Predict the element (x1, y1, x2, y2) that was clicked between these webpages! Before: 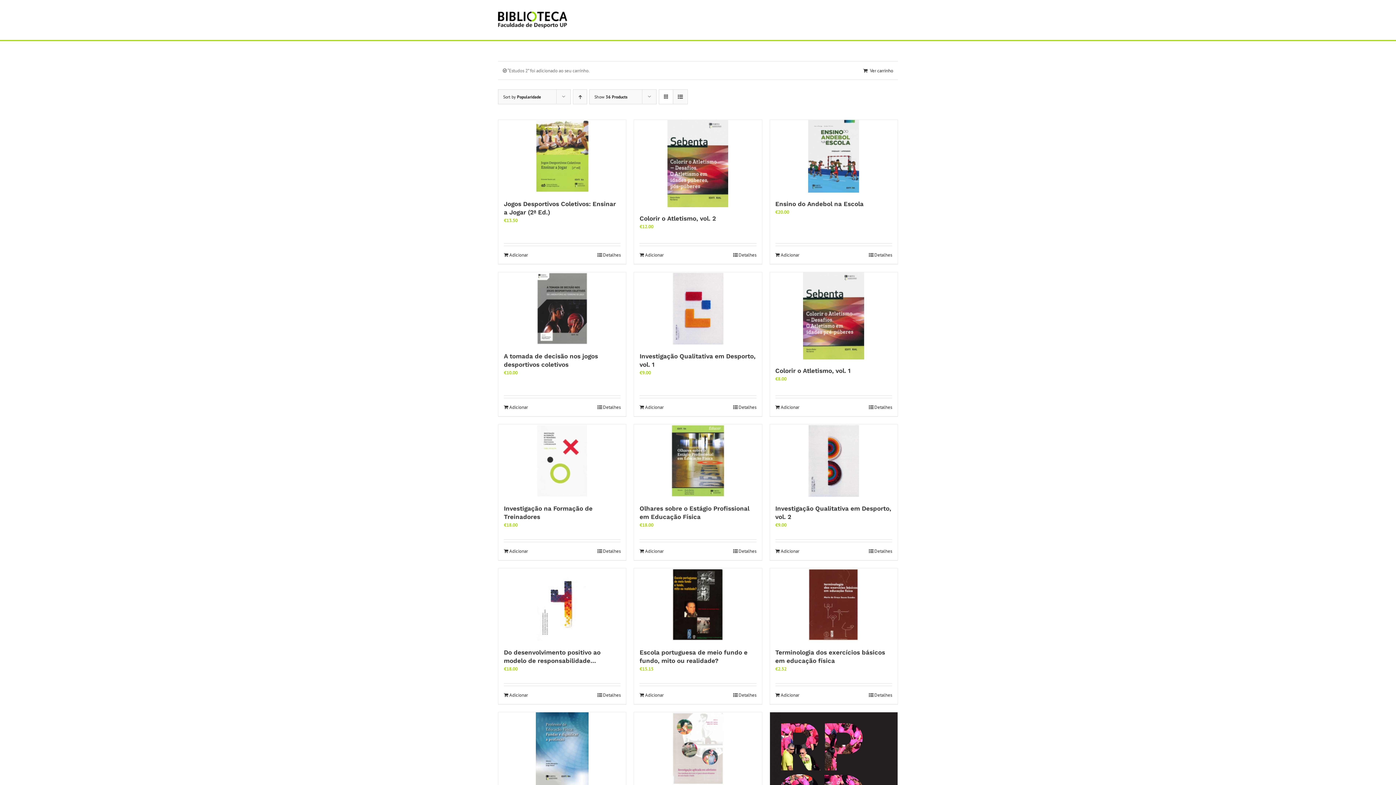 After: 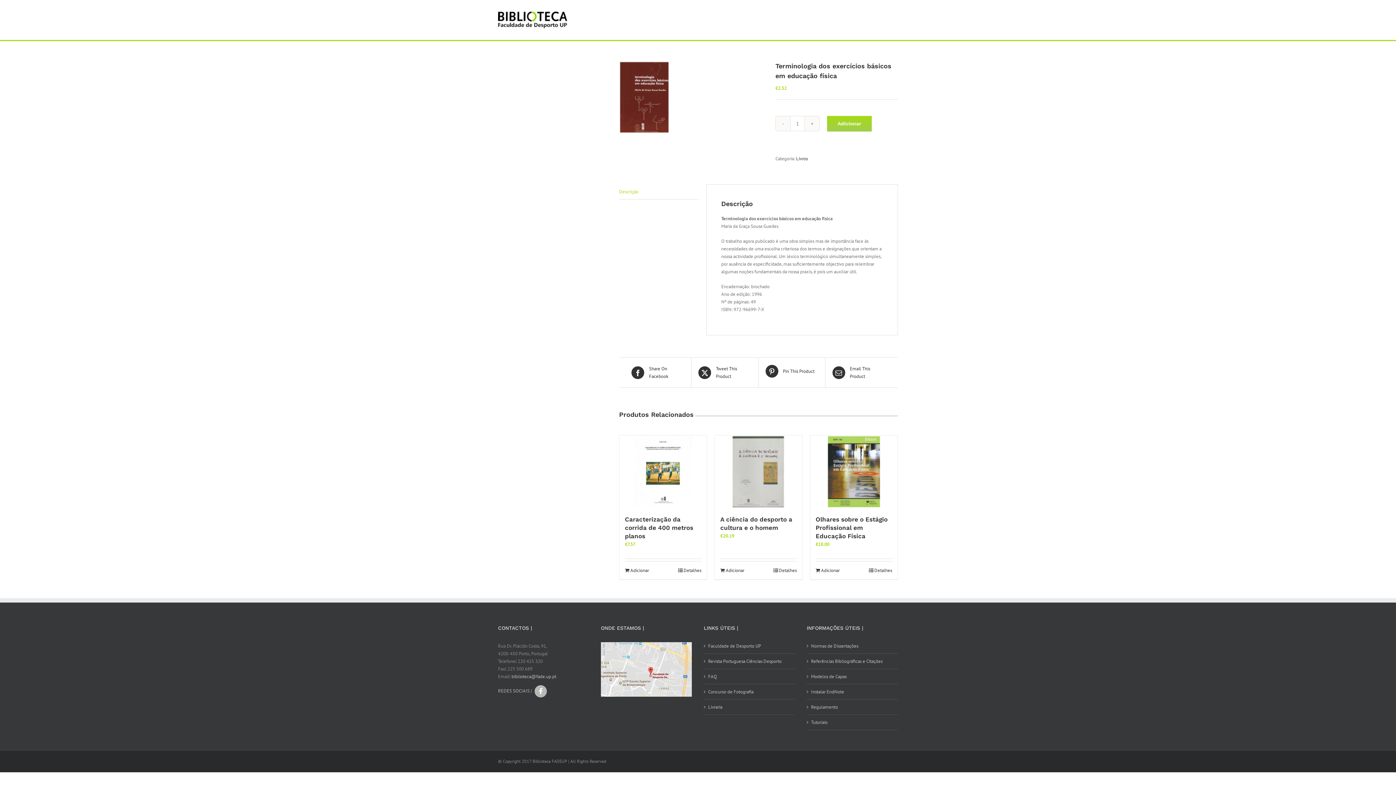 Action: bbox: (869, 692, 892, 698) label: Detalhes